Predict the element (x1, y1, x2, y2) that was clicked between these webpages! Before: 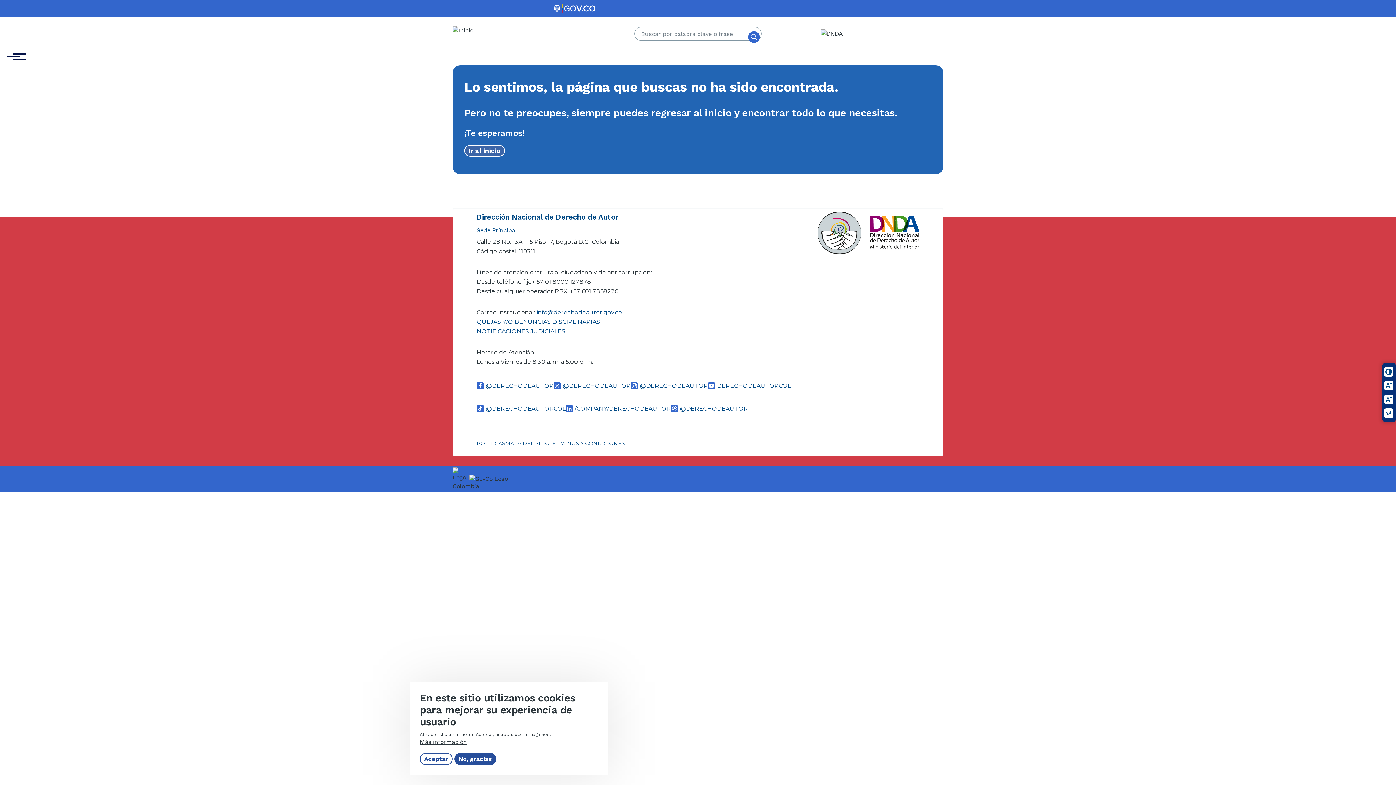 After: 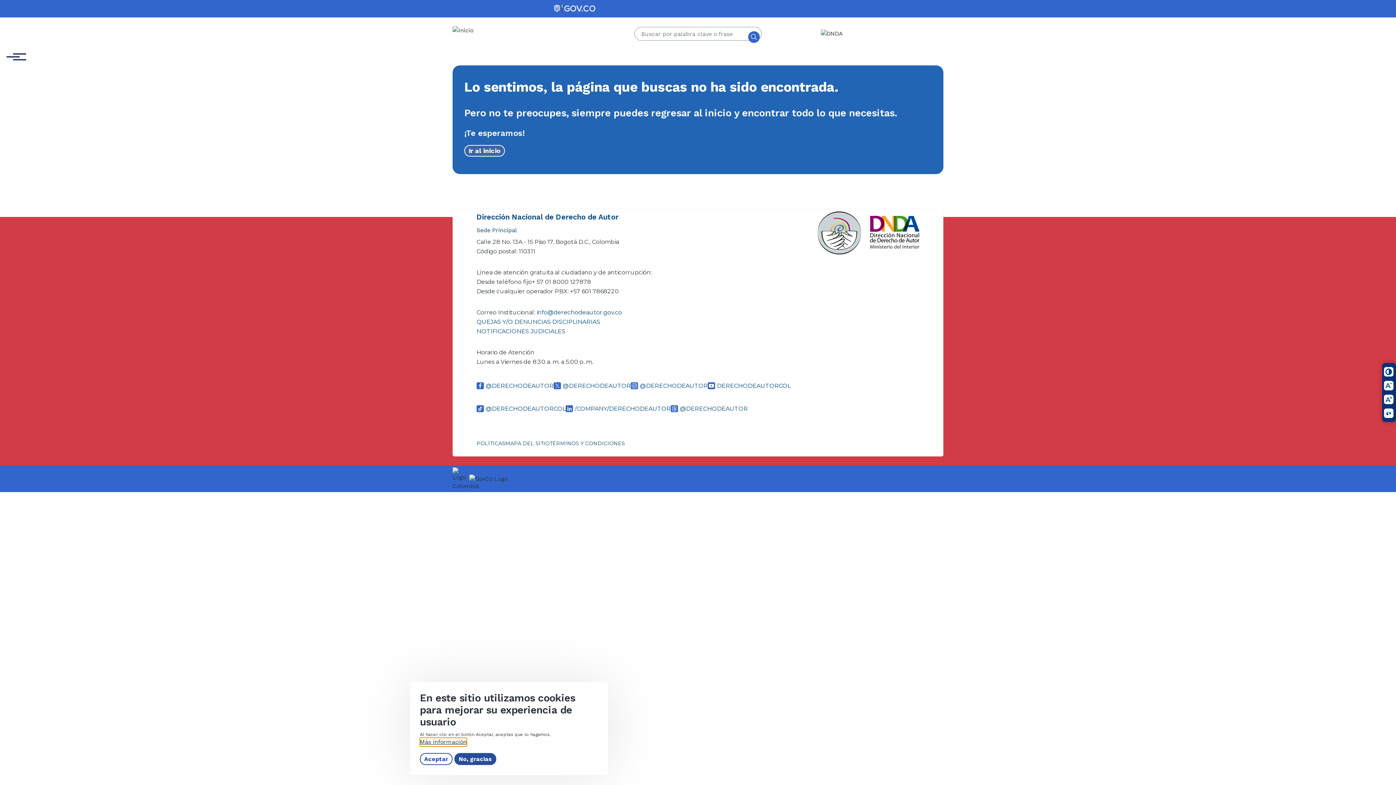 Action: bbox: (420, 738, 466, 746) label: Más información